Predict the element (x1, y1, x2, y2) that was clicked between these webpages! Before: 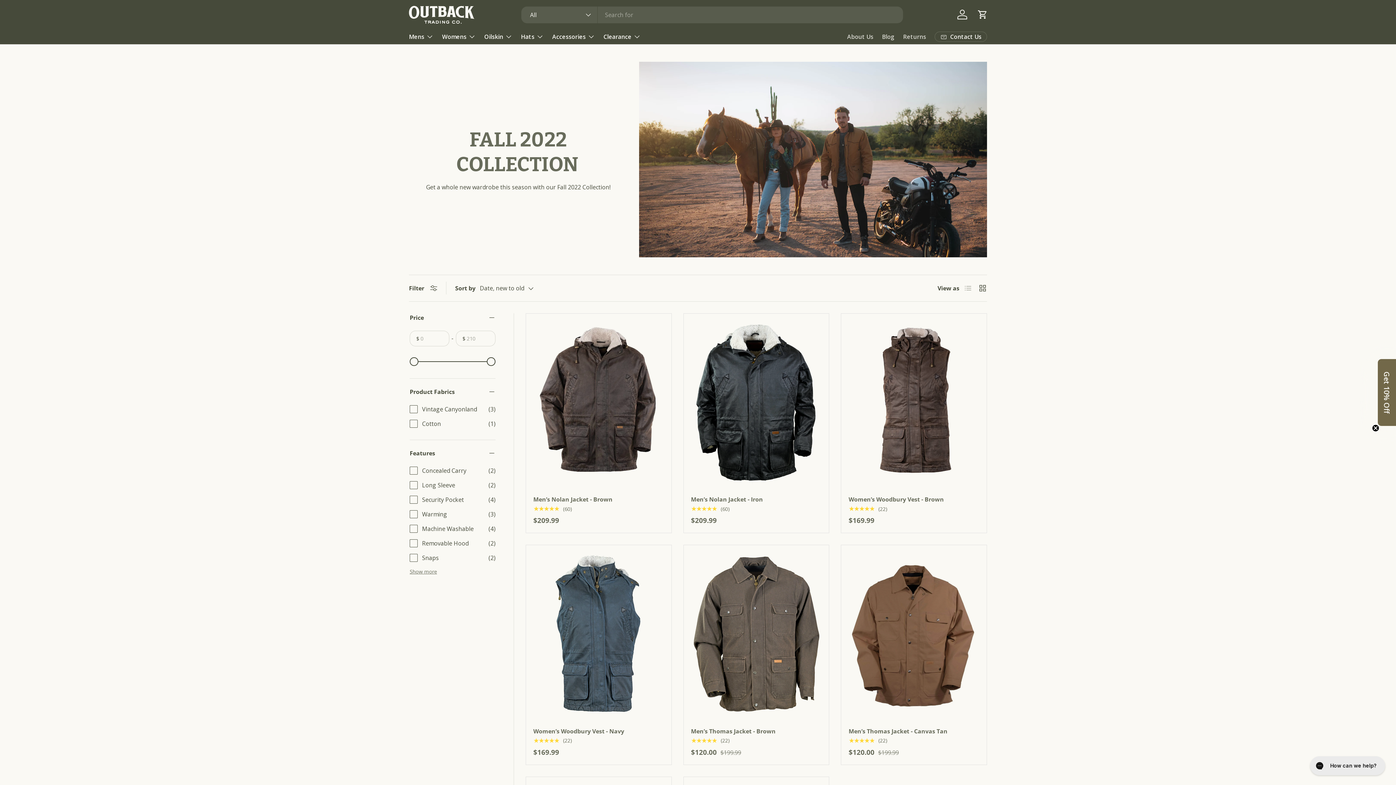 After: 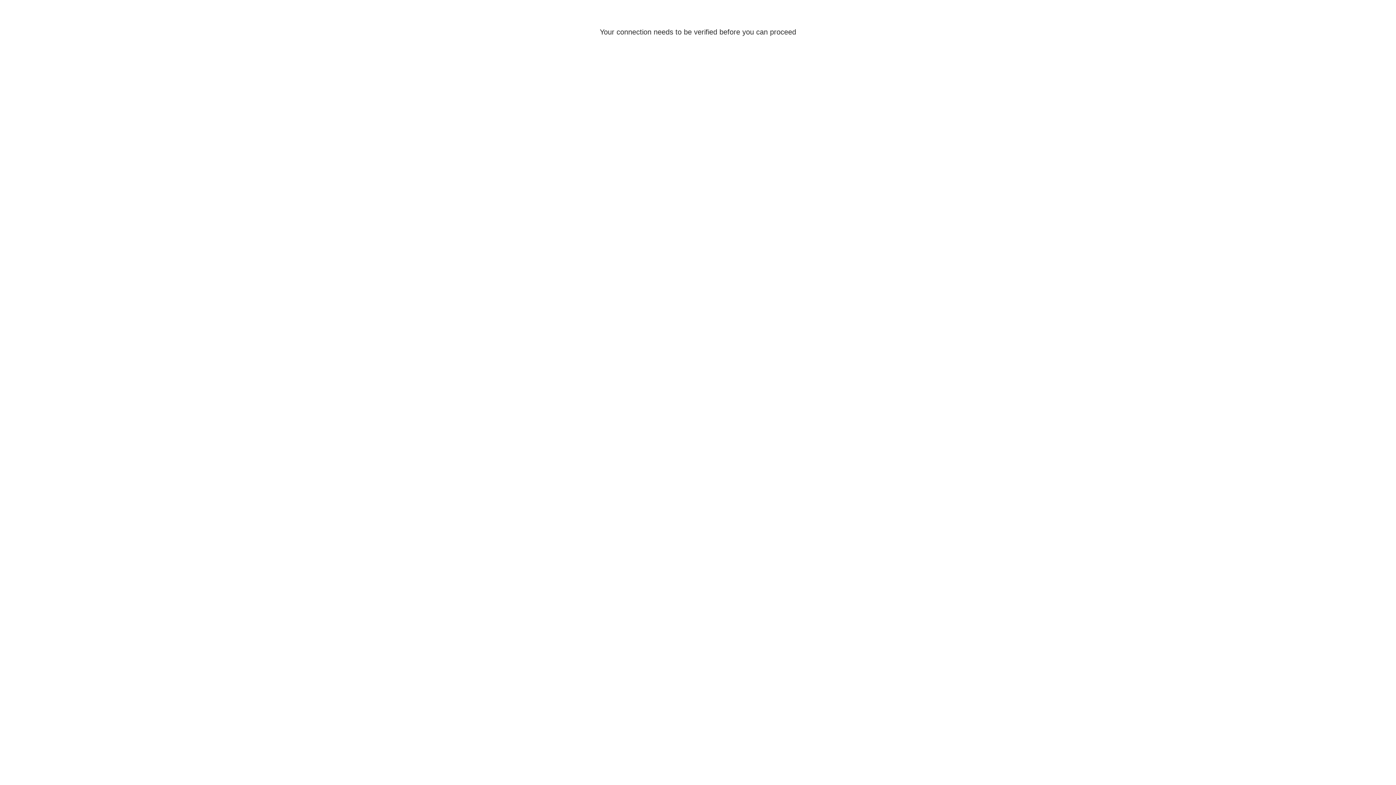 Action: bbox: (954, 6, 970, 22) label: Log in